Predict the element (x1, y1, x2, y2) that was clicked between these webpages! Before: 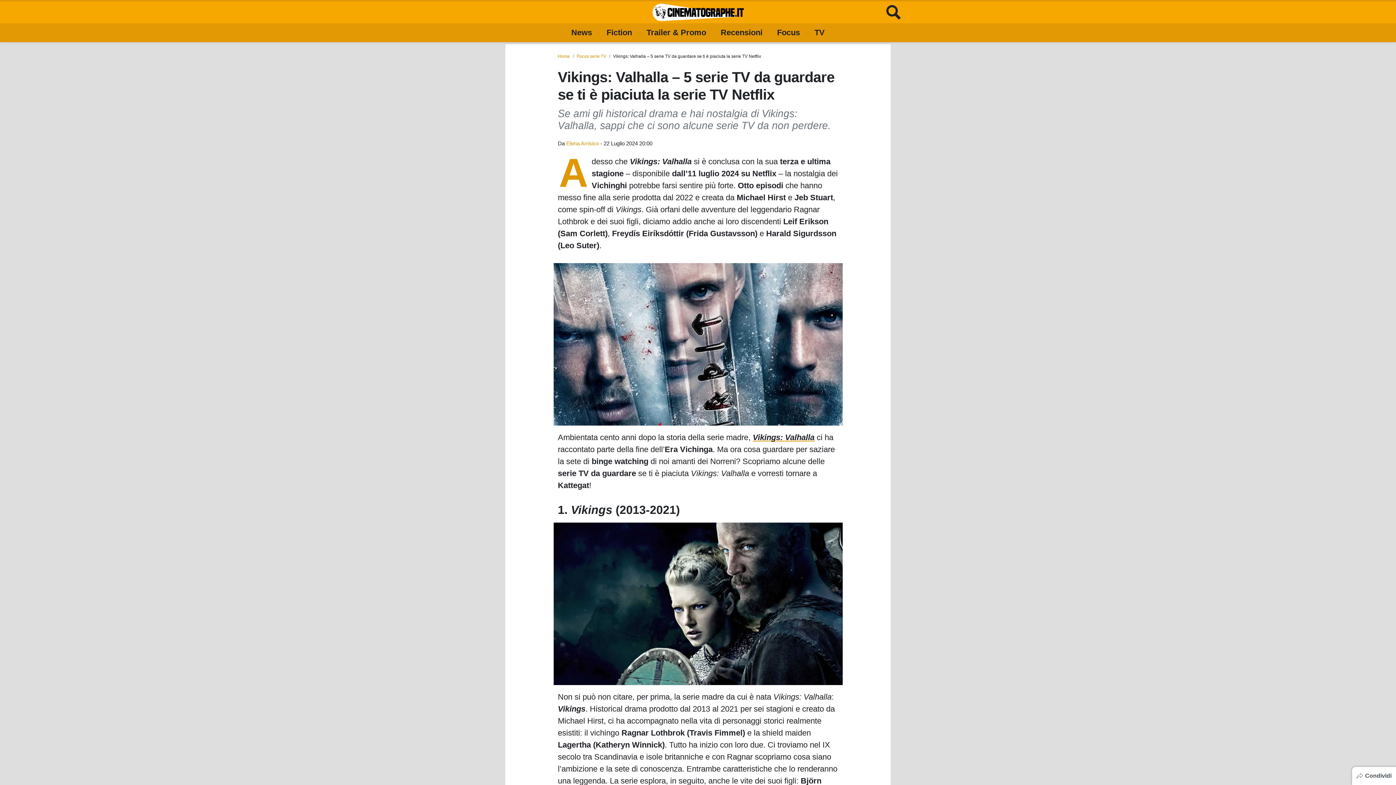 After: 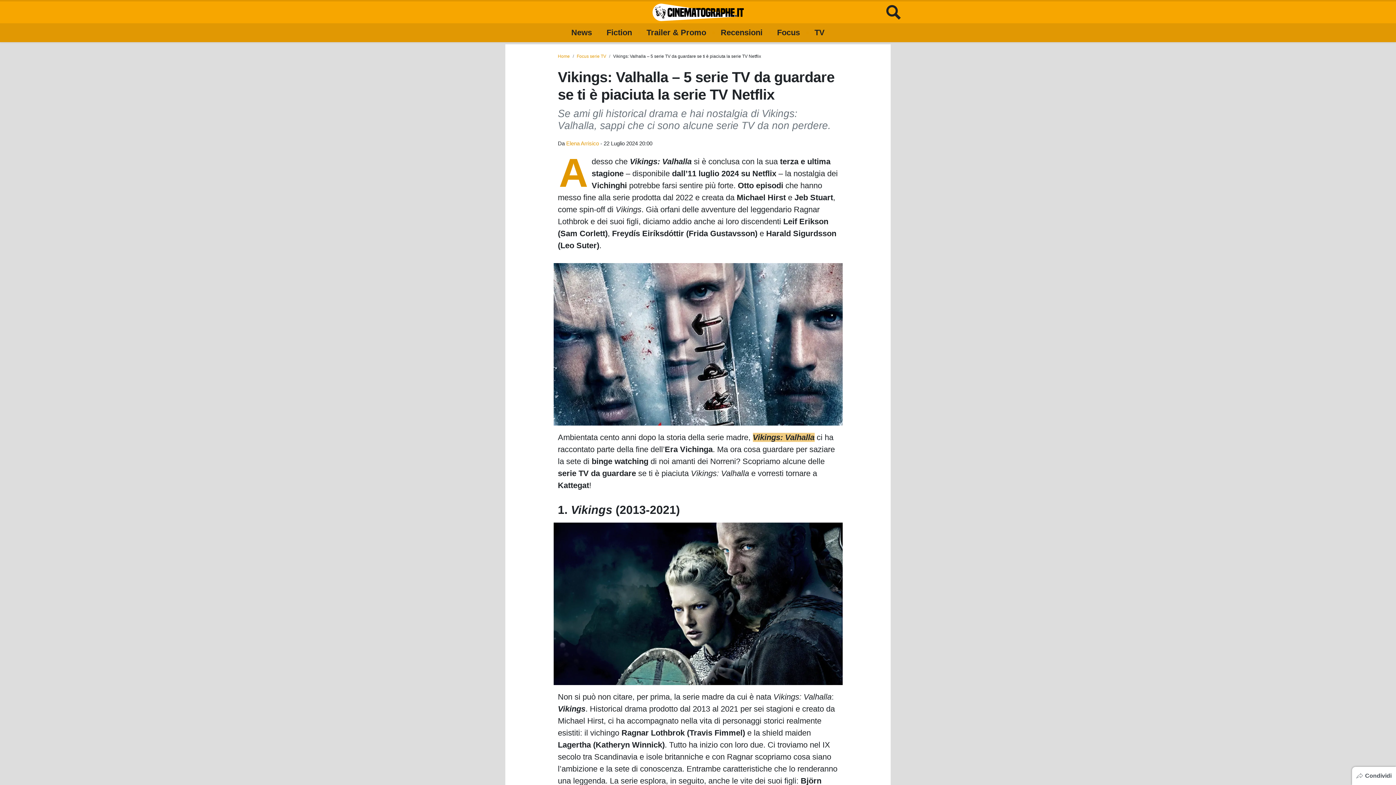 Action: label: Vikings: Valhalla bbox: (752, 433, 814, 442)